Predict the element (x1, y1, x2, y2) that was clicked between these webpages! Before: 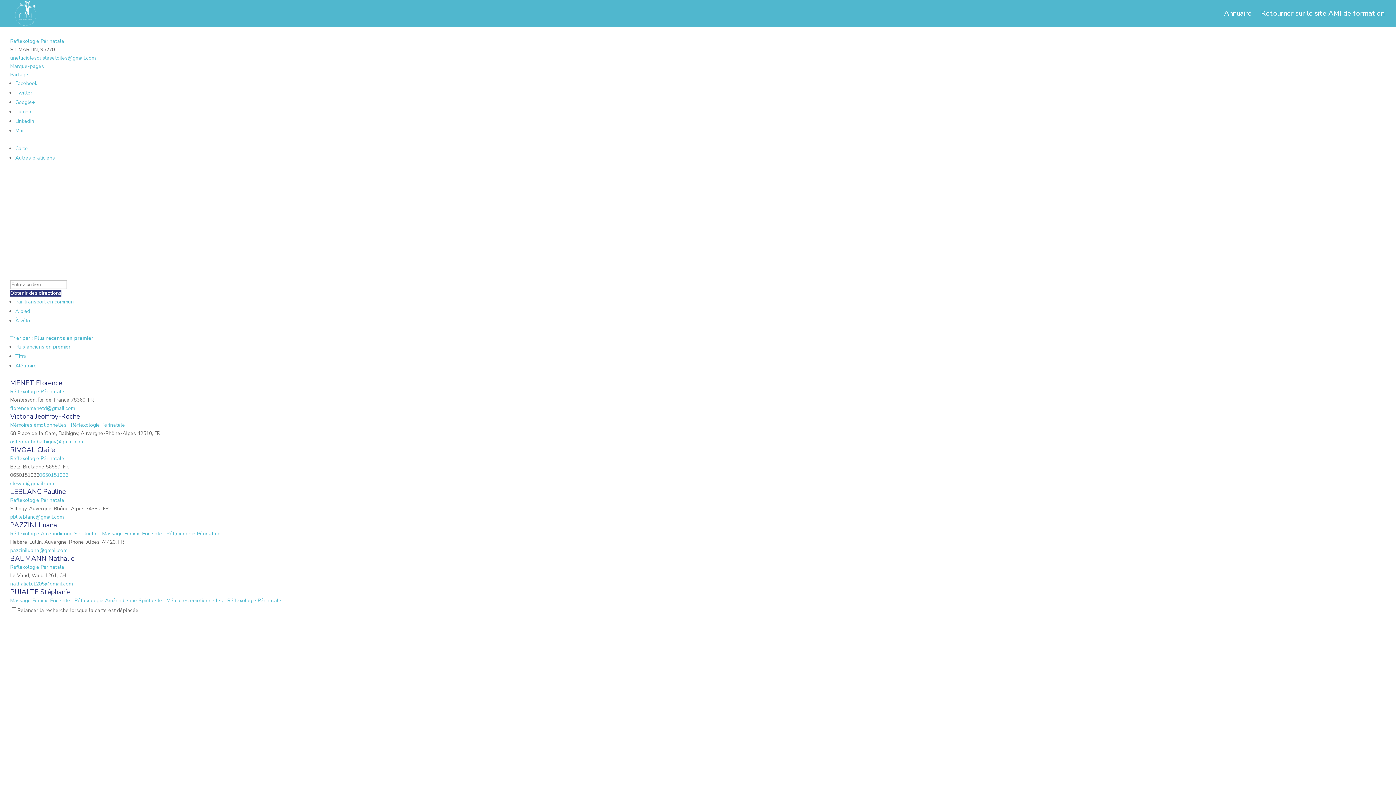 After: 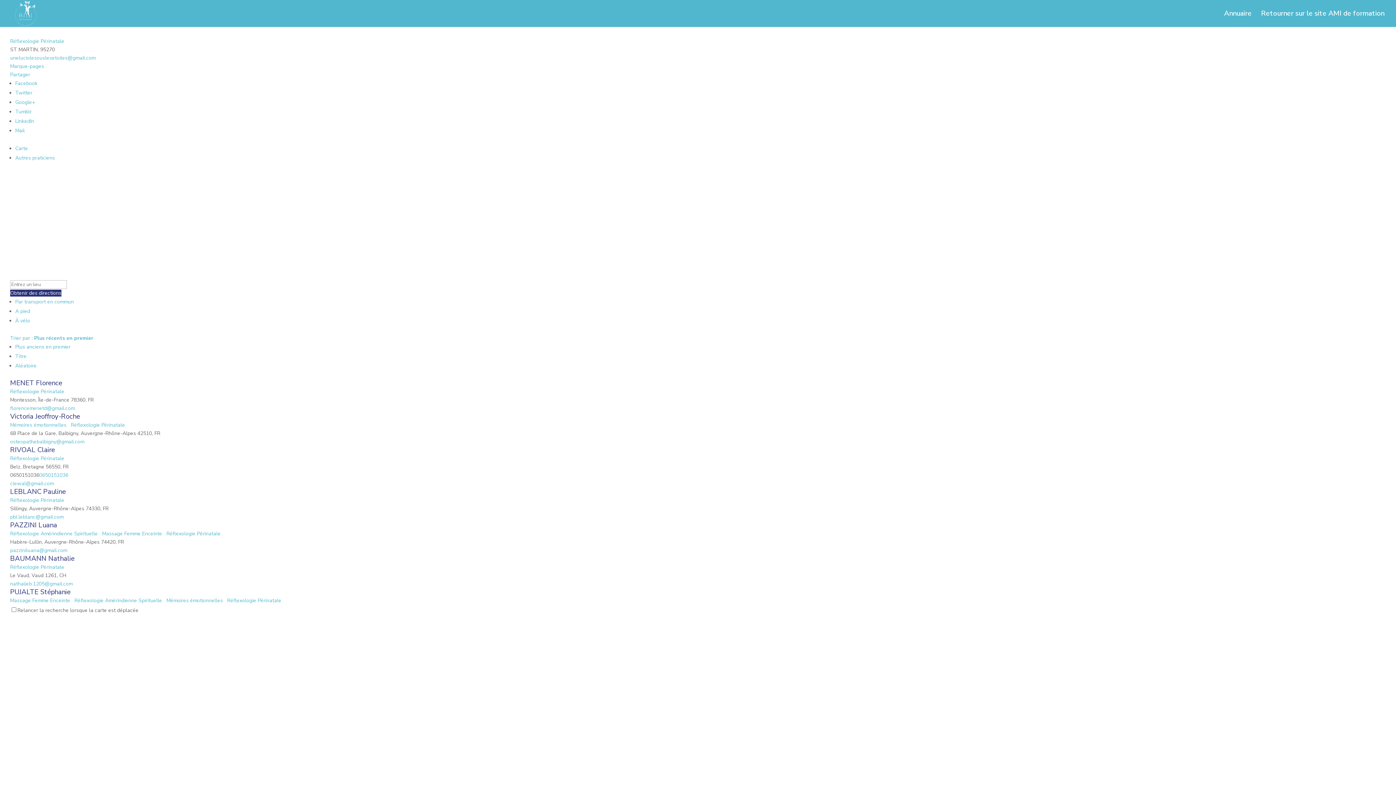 Action: bbox: (15, 308, 30, 314) label: A pied